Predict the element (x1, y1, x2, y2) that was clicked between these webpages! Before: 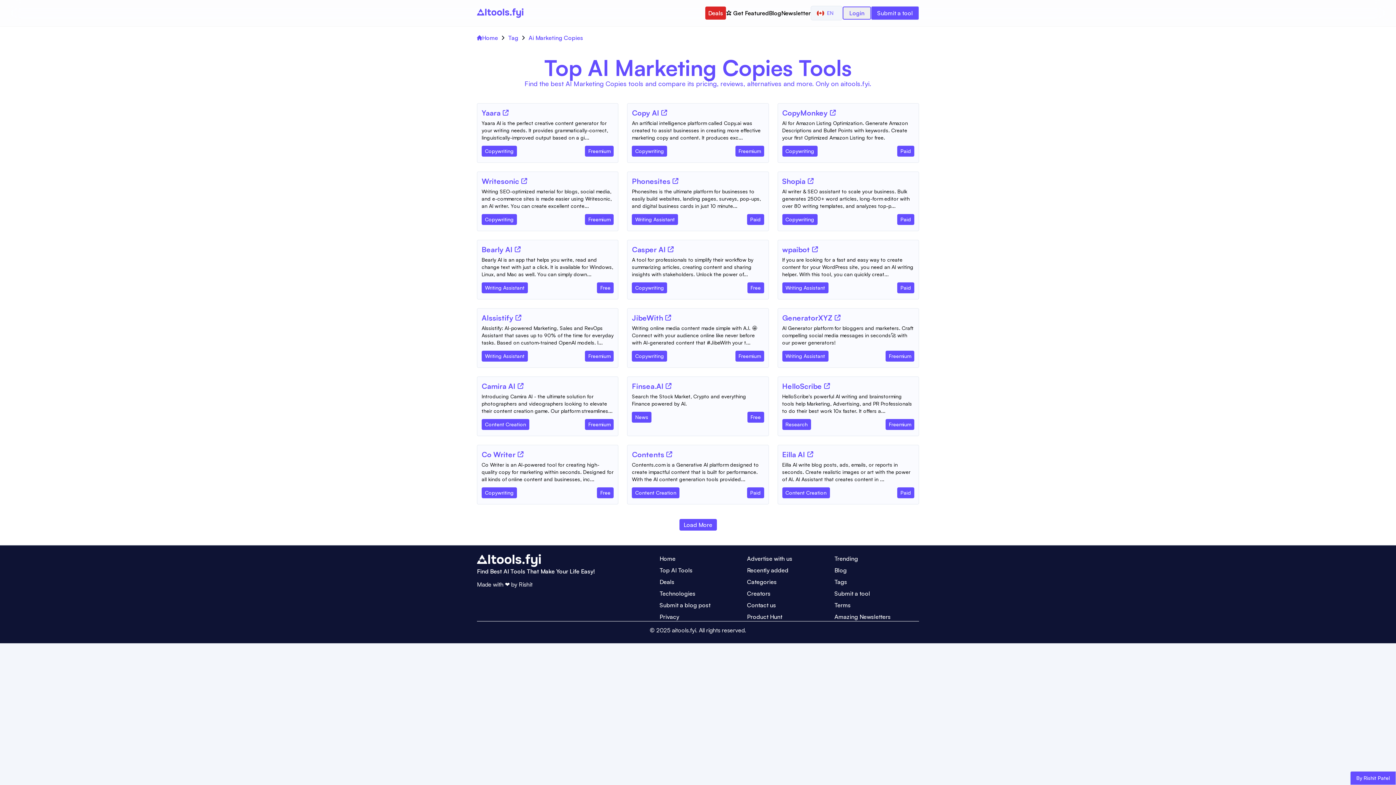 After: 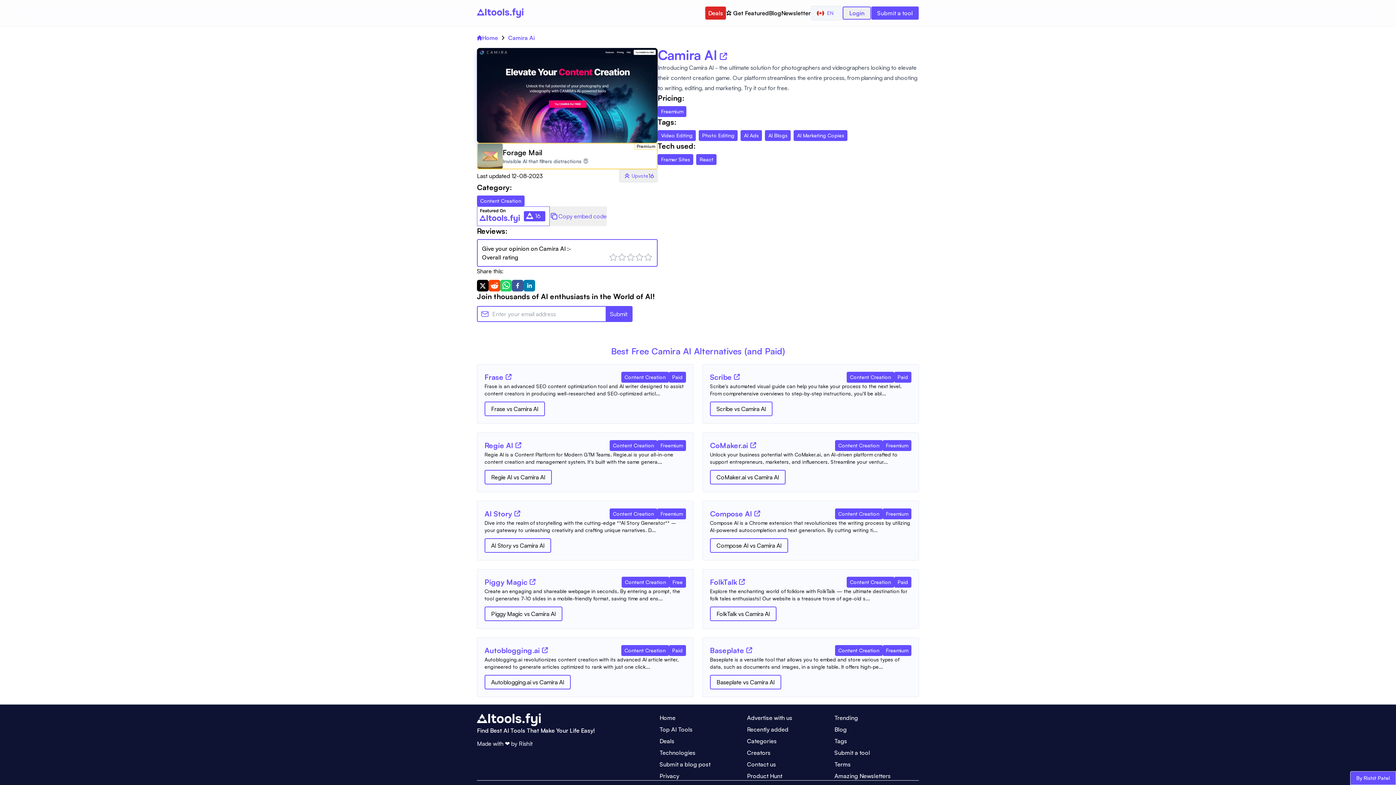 Action: label: Tool Description bbox: (481, 391, 613, 416)